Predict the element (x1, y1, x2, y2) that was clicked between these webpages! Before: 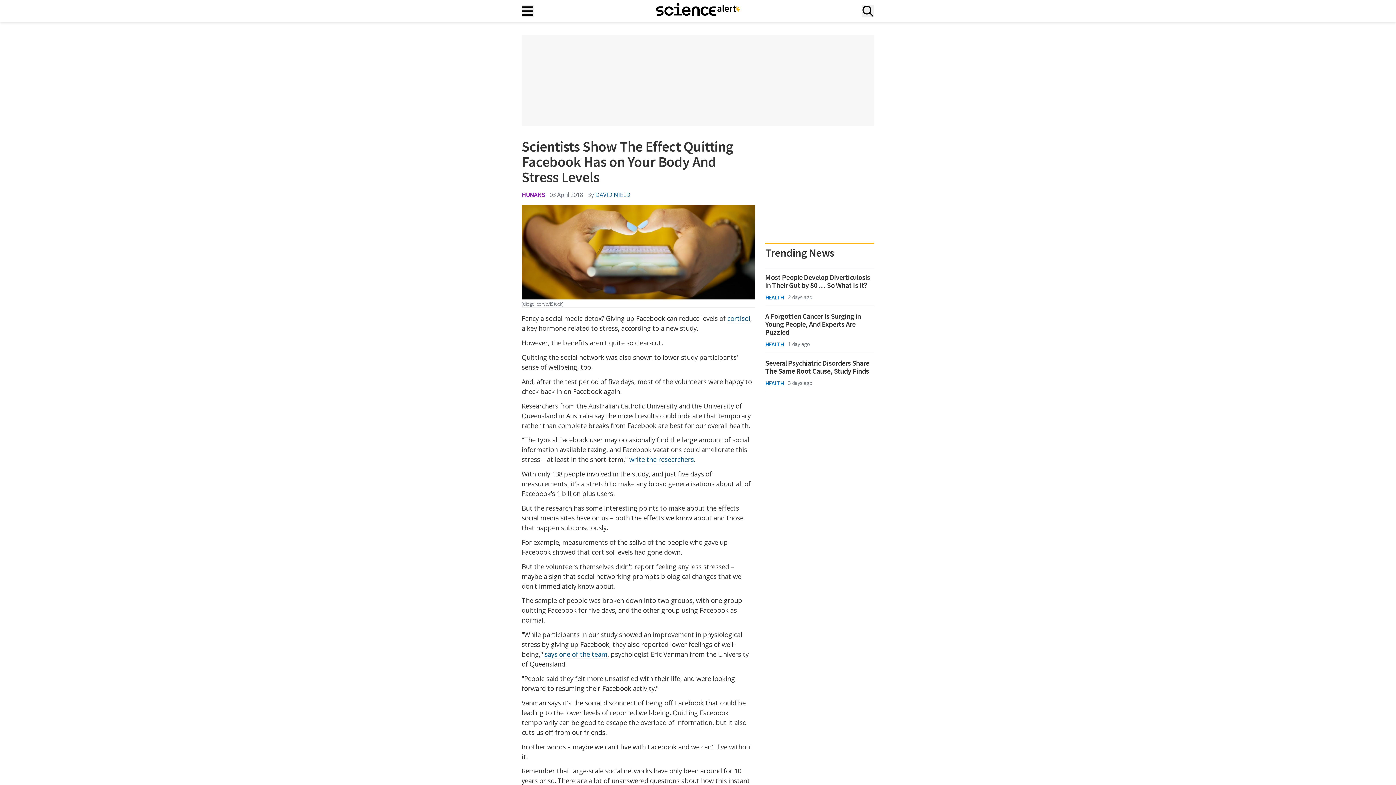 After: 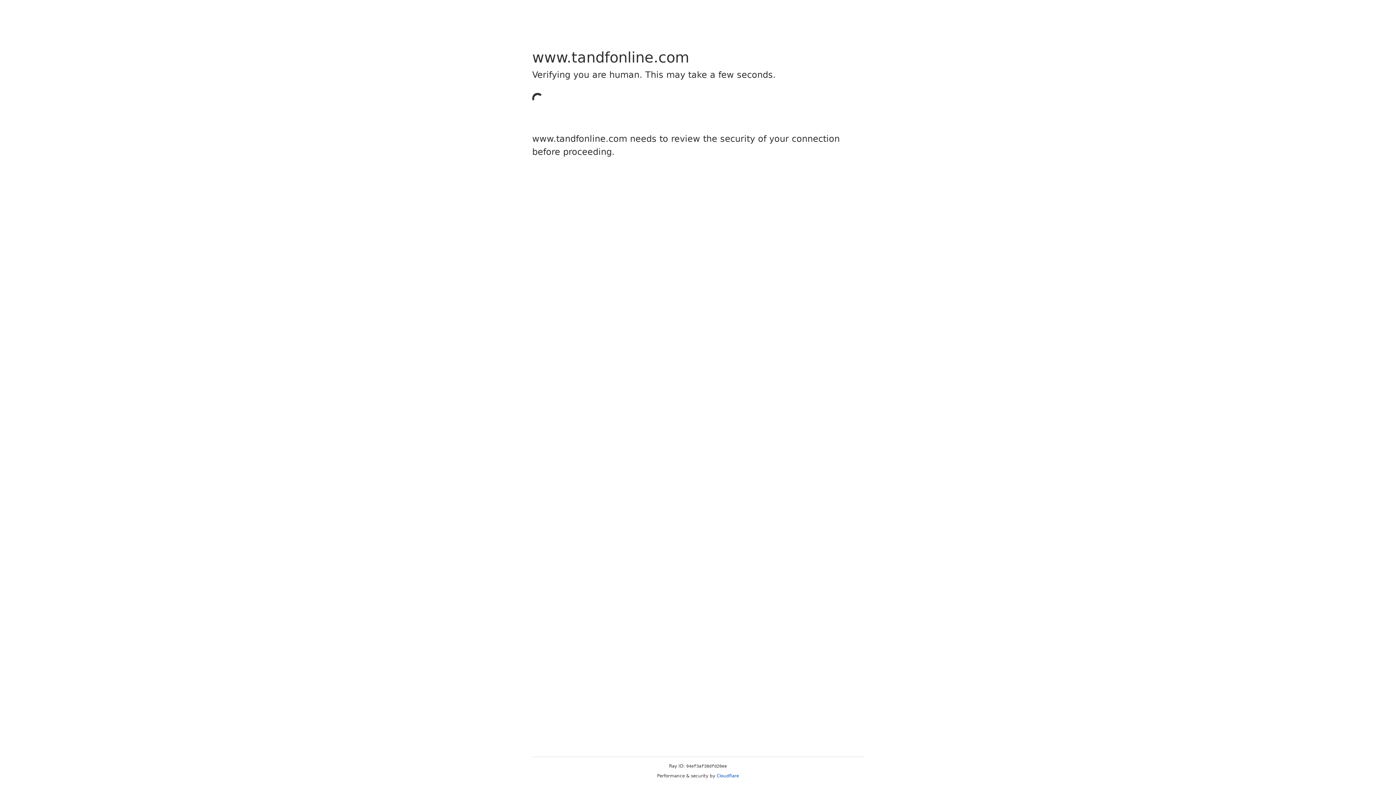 Action: label: write the researchers bbox: (629, 455, 693, 464)